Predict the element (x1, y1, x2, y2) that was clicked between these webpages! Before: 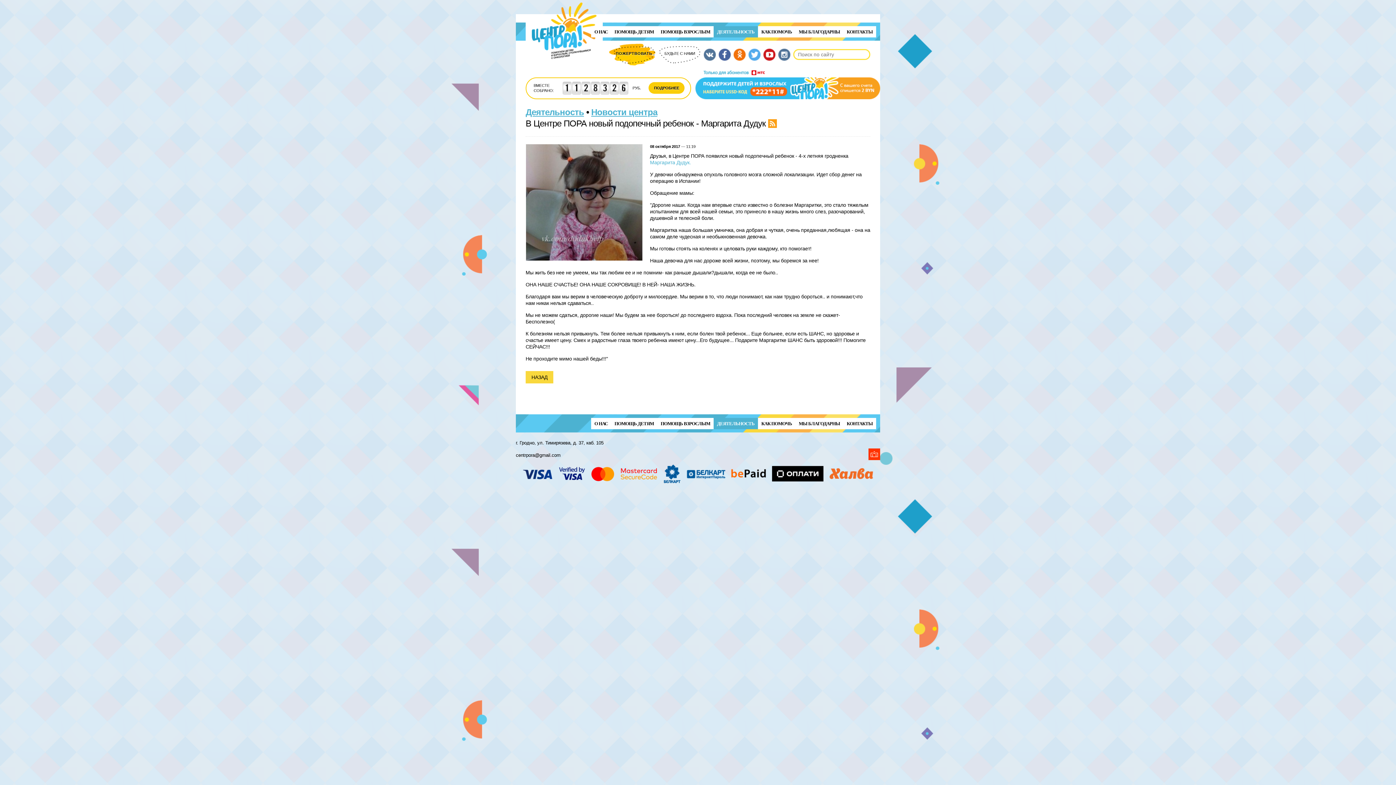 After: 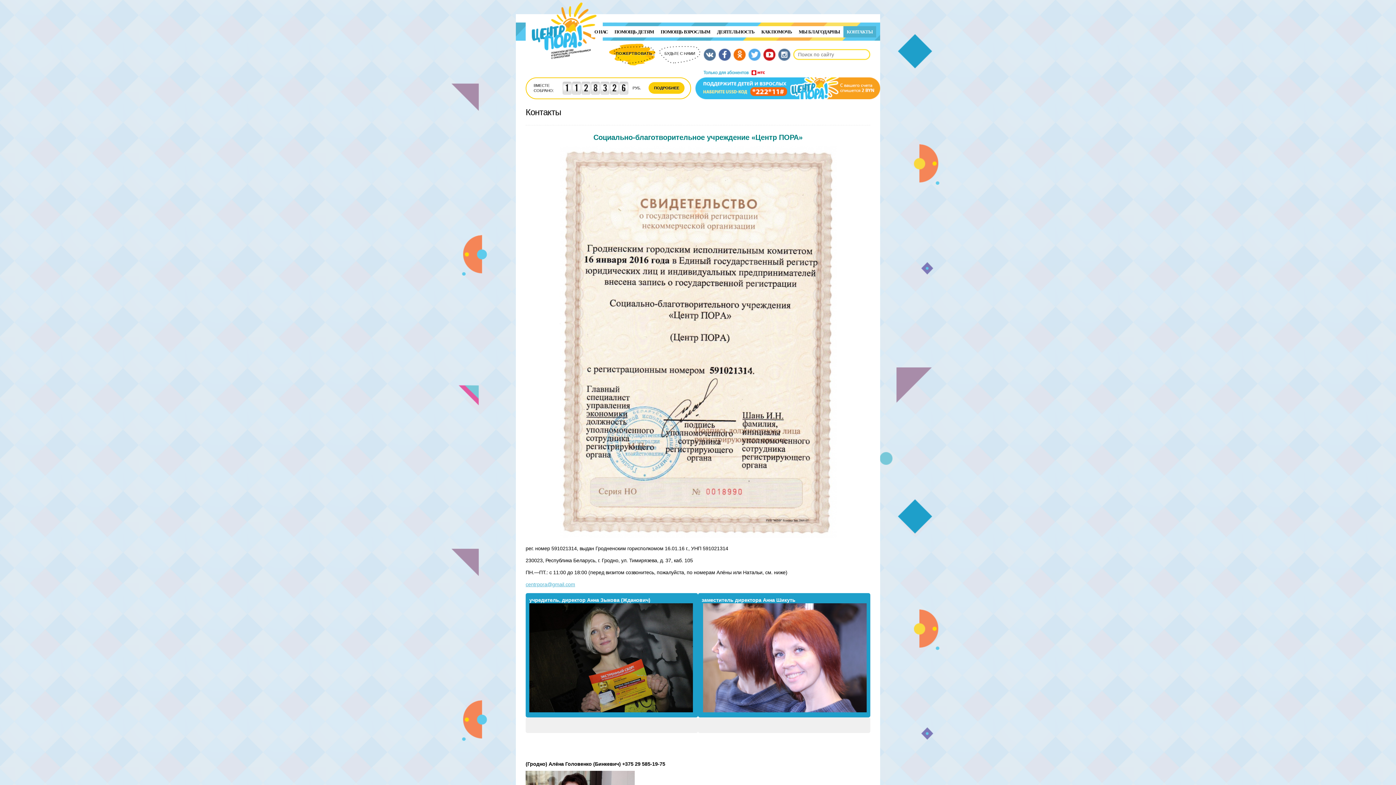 Action: bbox: (843, 26, 876, 37) label: КОНТАКТЫ